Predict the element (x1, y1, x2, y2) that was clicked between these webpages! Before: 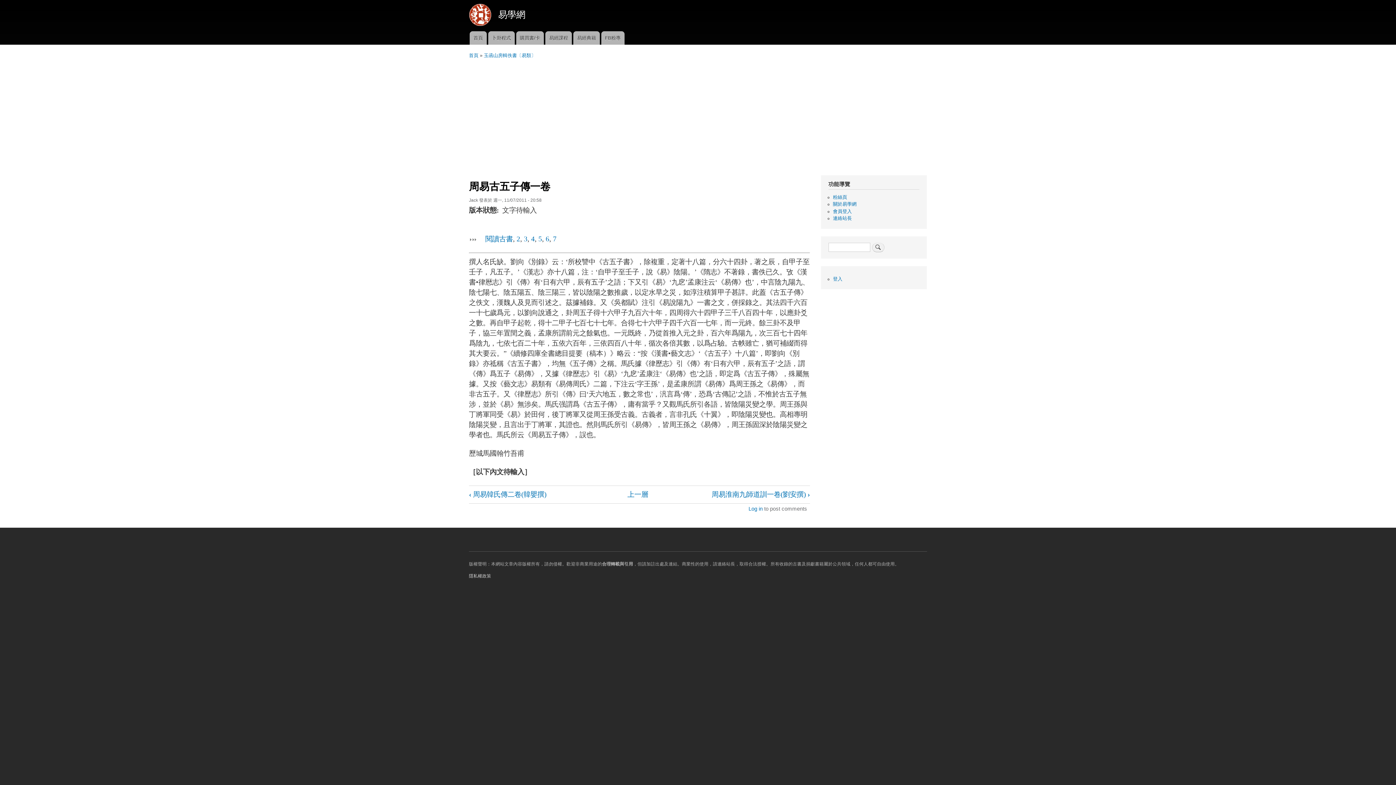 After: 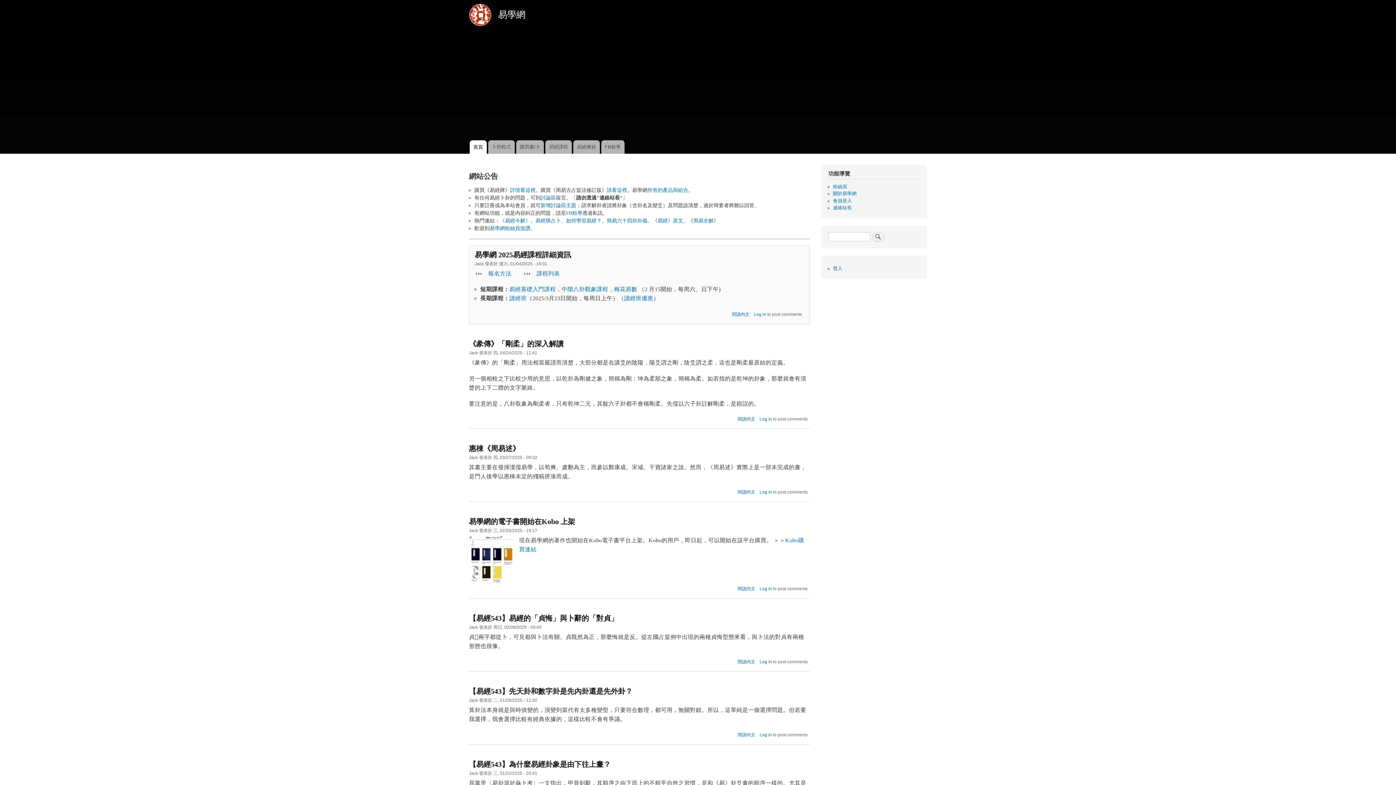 Action: bbox: (469, 3, 491, 28)